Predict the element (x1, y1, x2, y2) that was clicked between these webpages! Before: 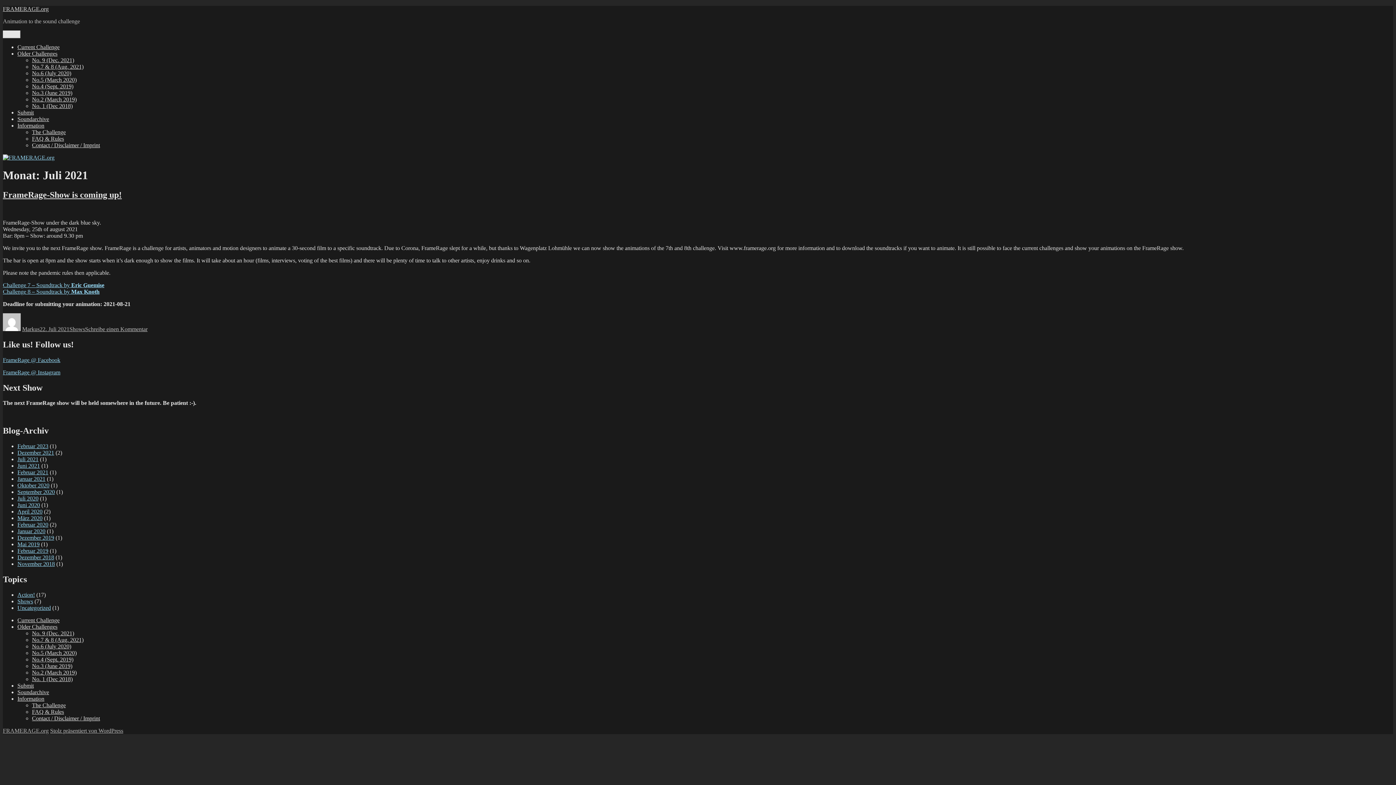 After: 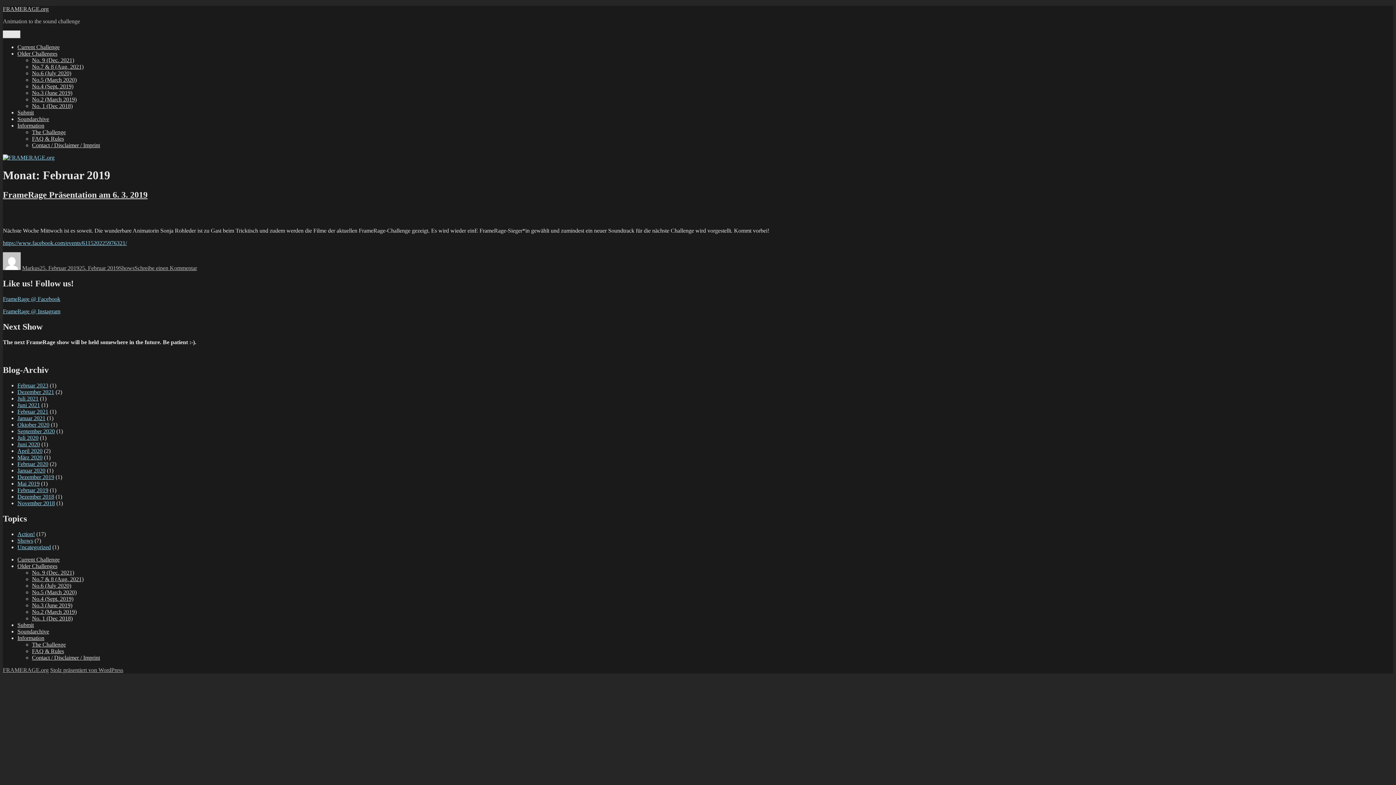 Action: label: Februar 2019 bbox: (17, 548, 48, 554)